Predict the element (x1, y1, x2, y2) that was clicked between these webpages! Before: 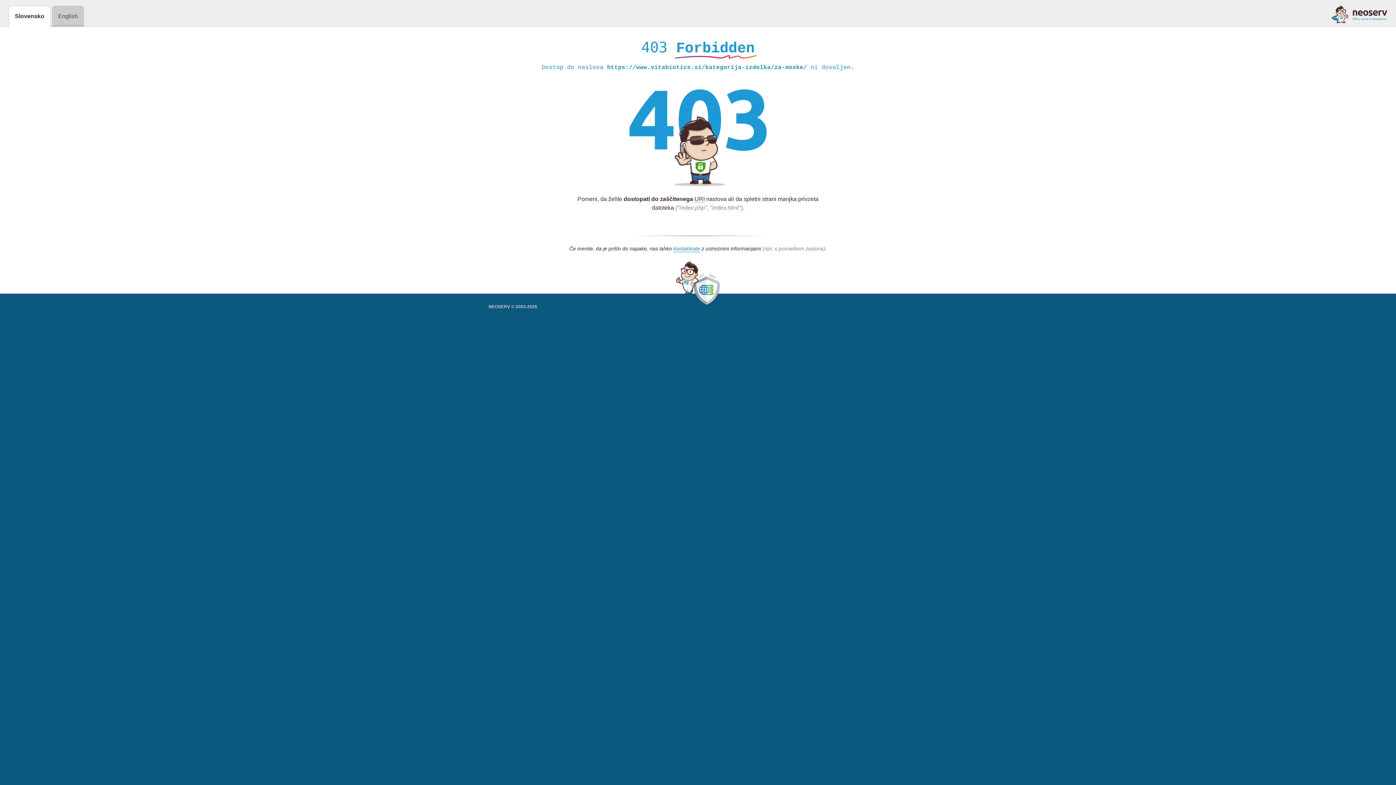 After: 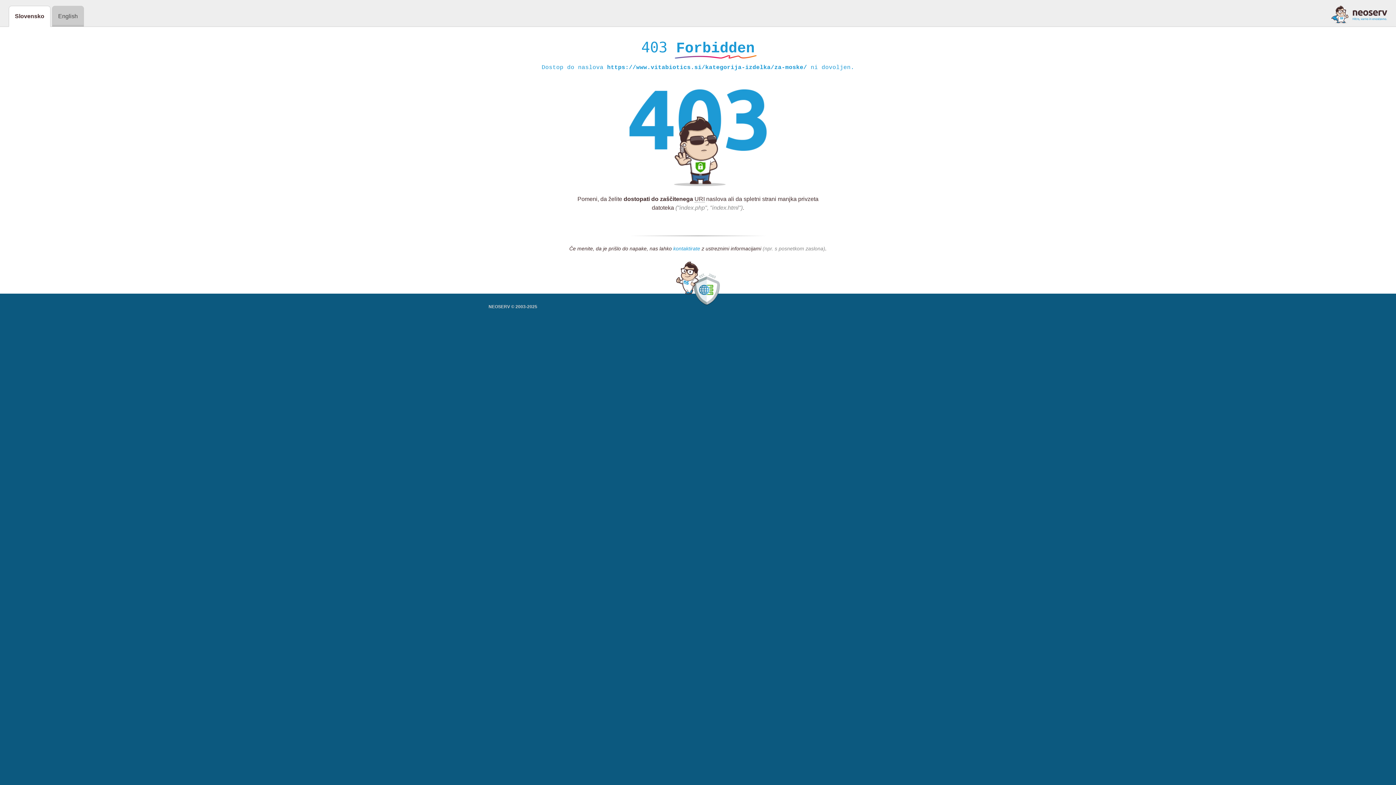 Action: bbox: (673, 245, 700, 252) label: kontaktirate